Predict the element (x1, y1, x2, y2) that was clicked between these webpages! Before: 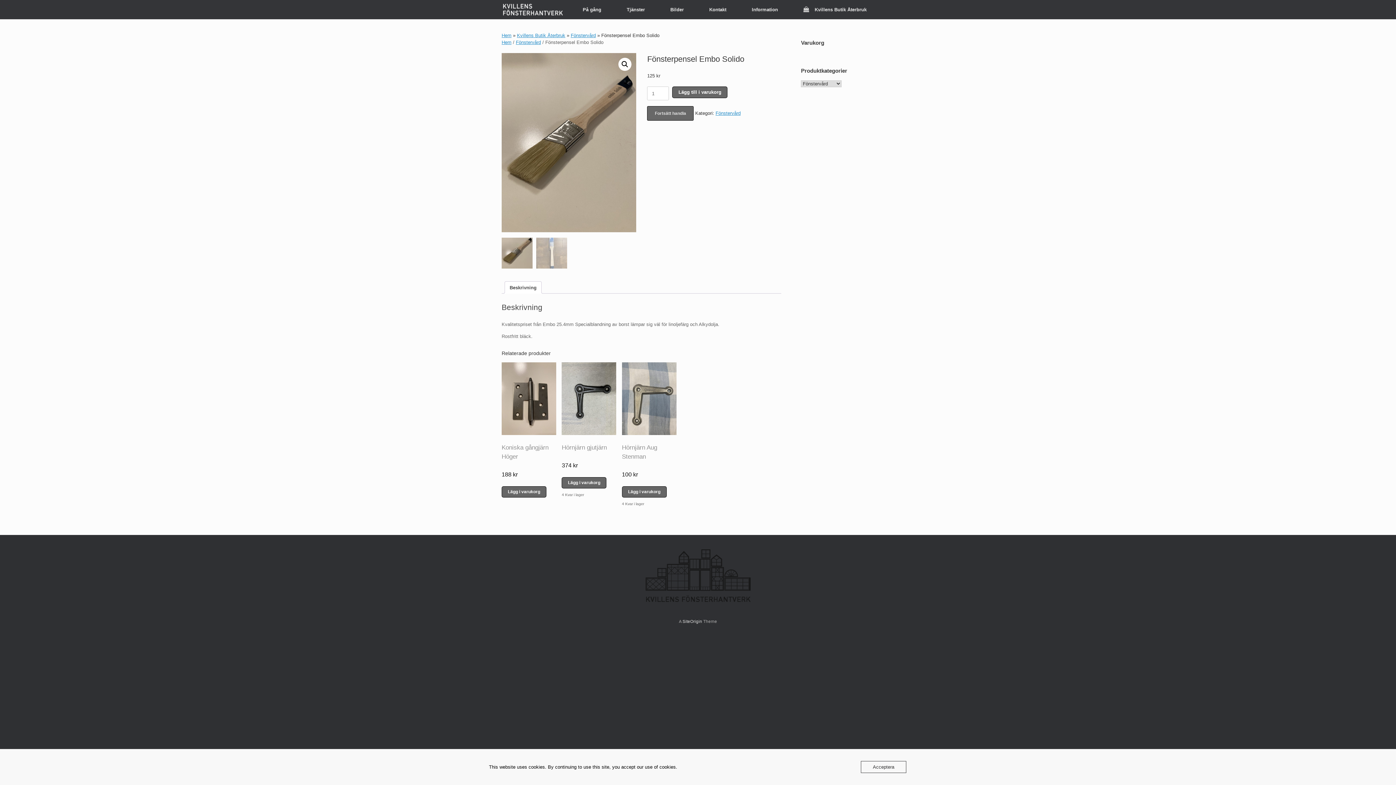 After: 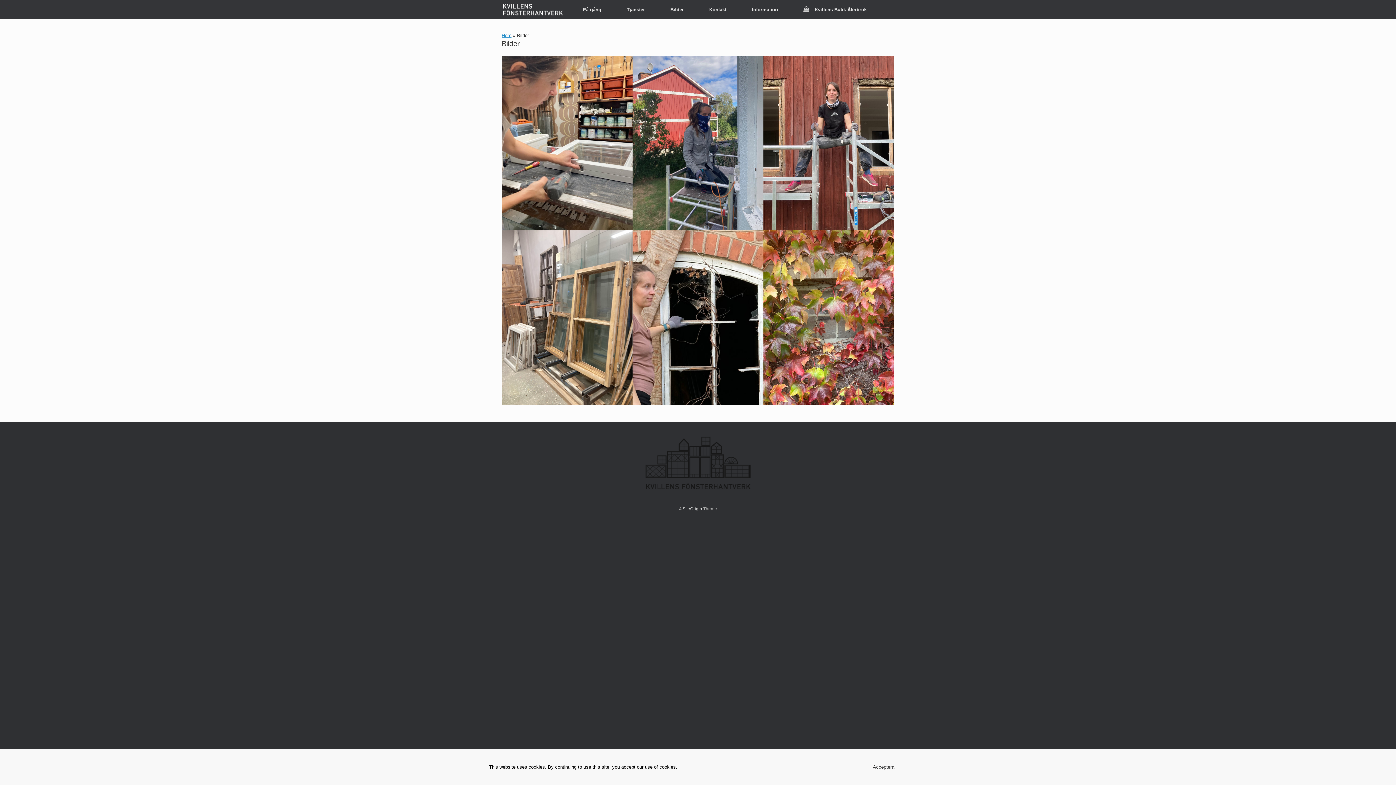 Action: label: Bilder bbox: (657, 0, 696, 19)